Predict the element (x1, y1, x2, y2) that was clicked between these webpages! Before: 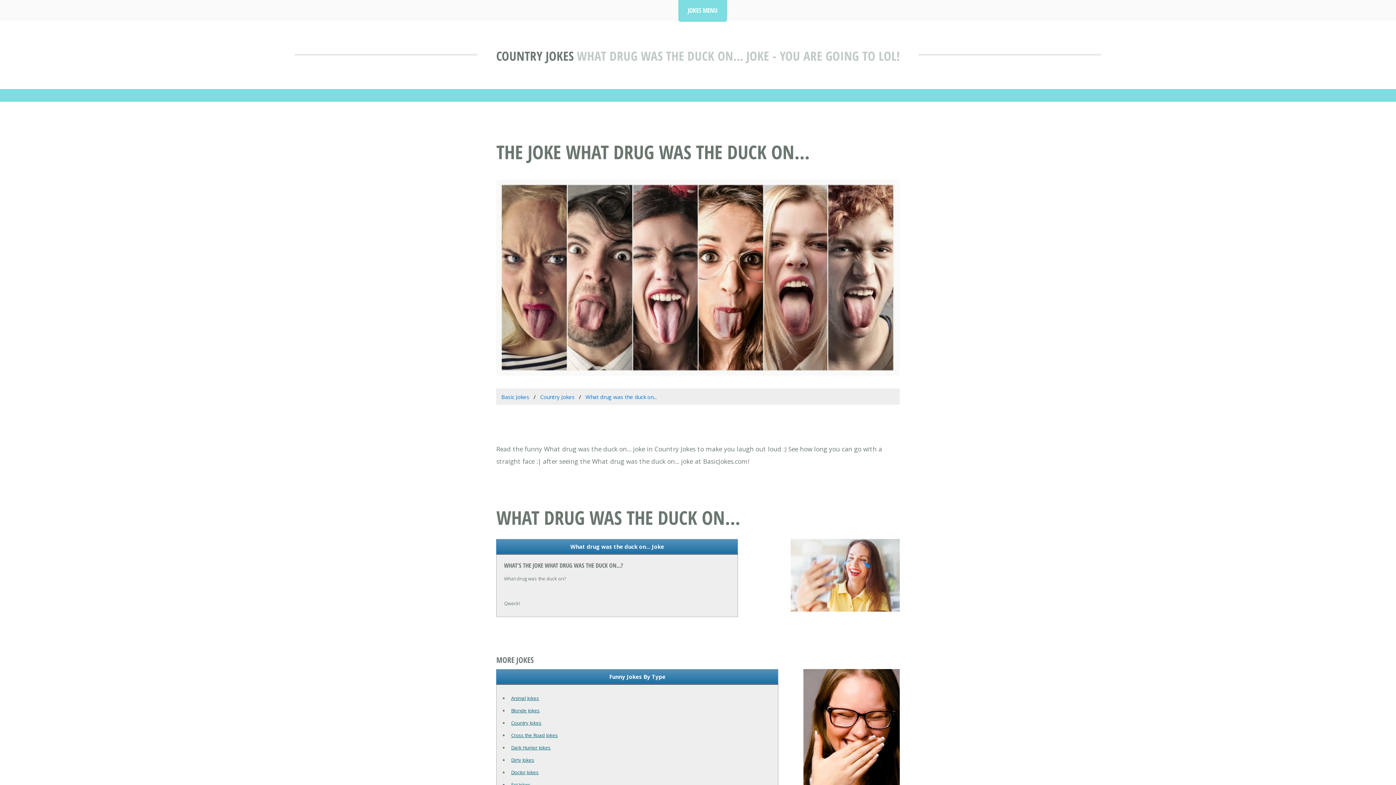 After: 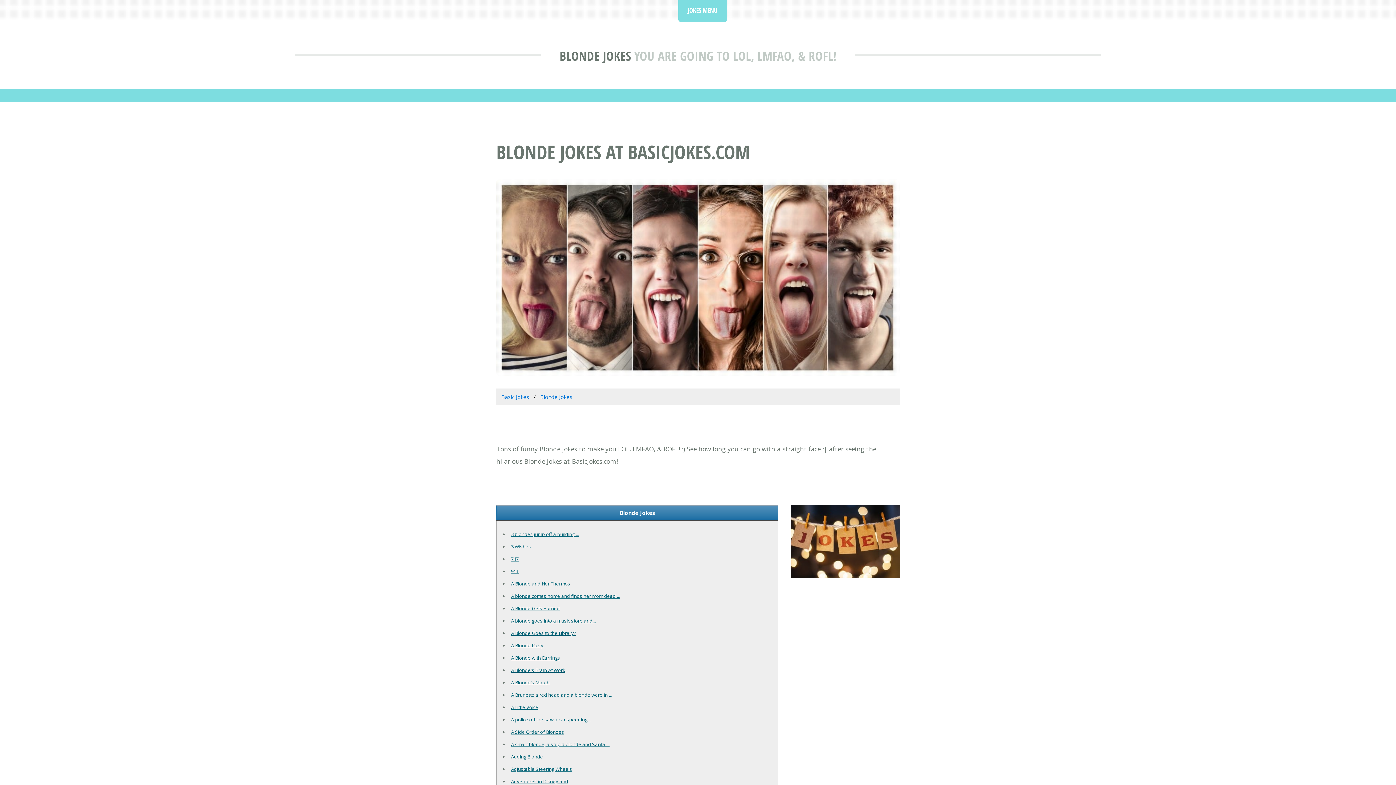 Action: bbox: (511, 707, 539, 714) label: Blonde Jokes